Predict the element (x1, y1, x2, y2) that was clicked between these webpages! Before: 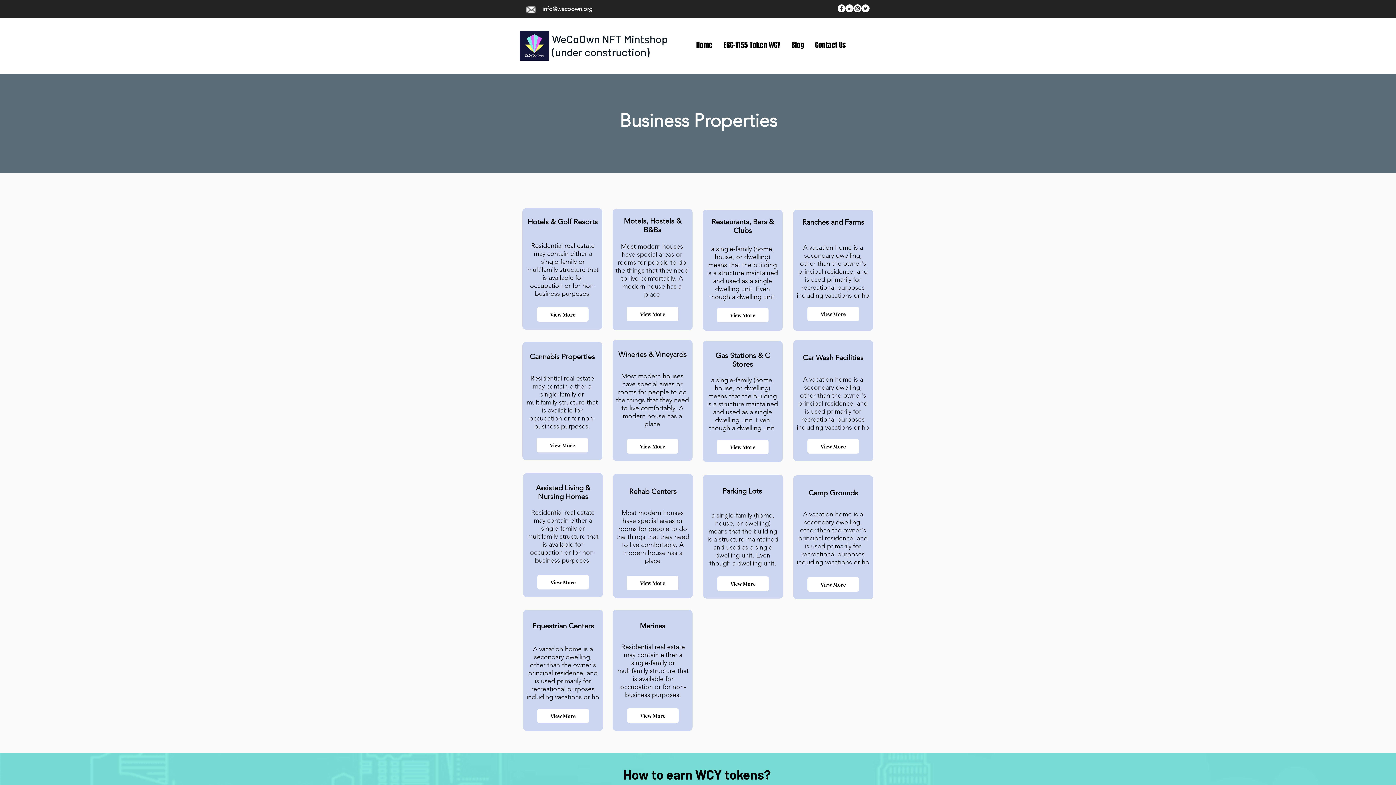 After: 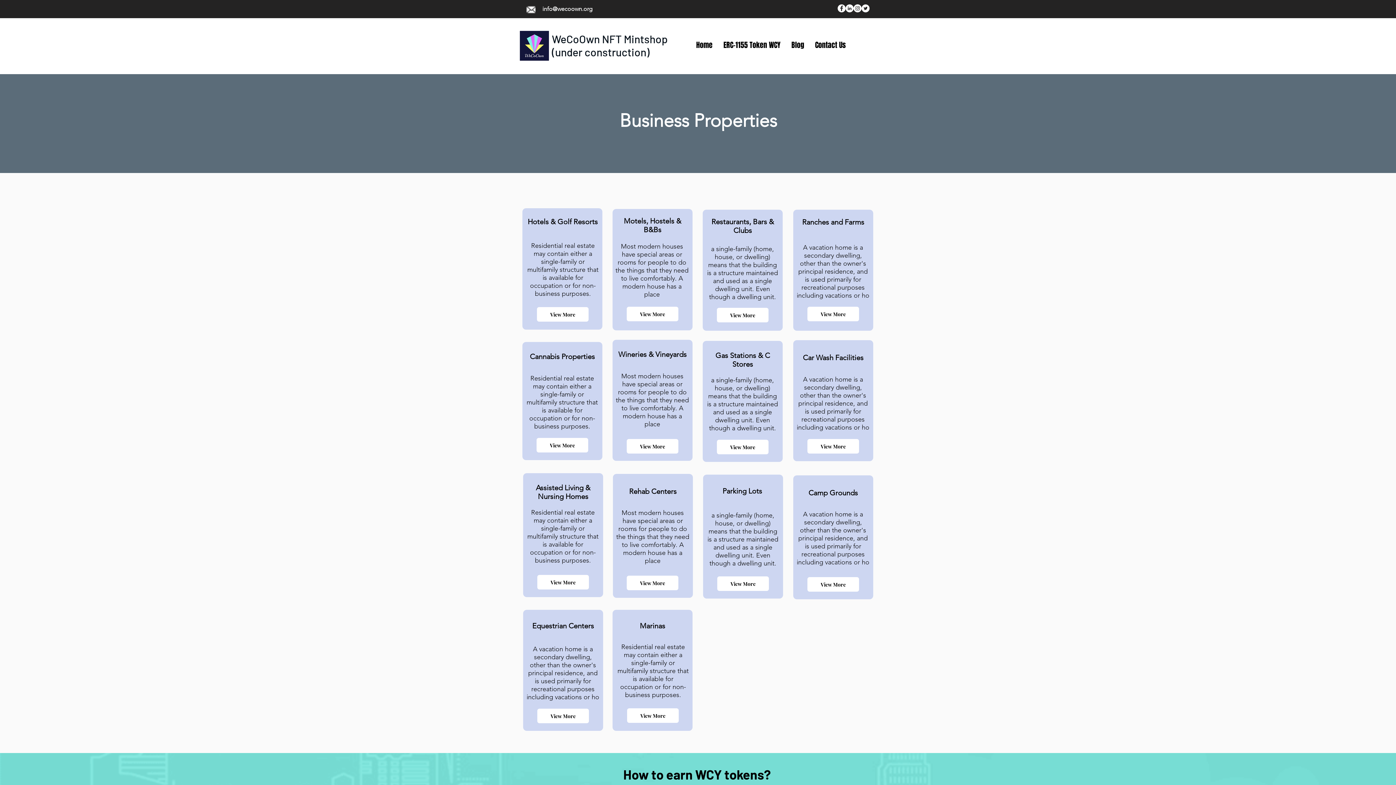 Action: bbox: (861, 4, 869, 12) label: Twitter